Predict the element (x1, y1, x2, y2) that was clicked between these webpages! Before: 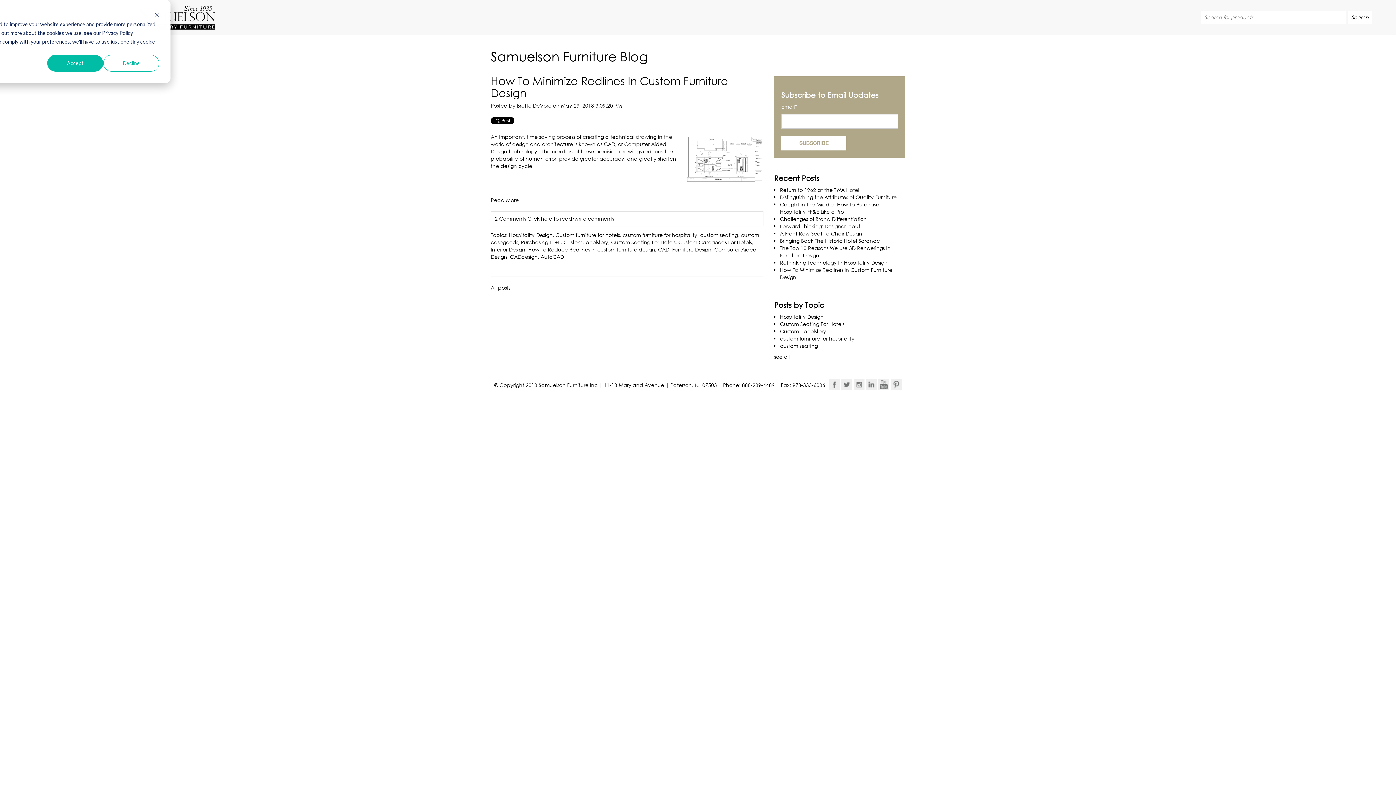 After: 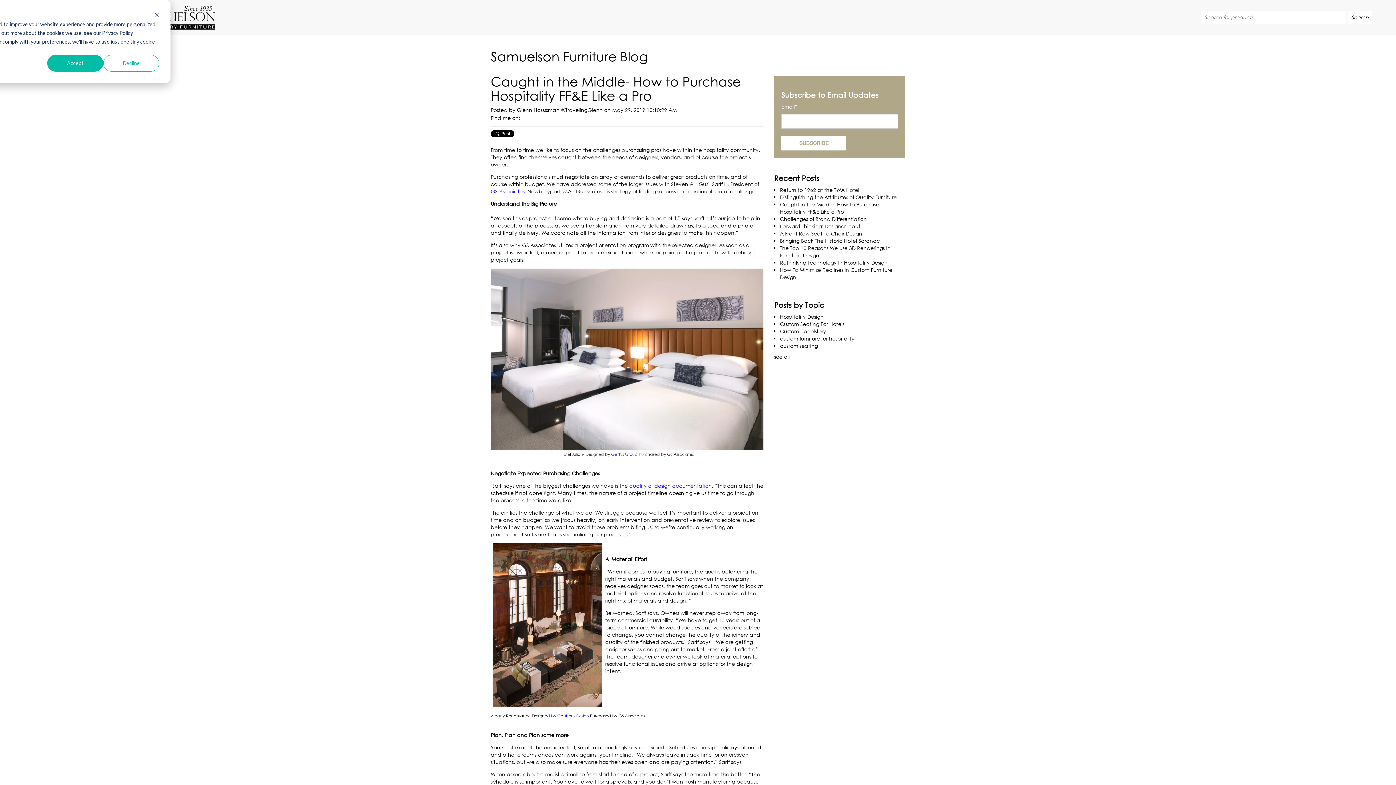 Action: bbox: (780, 201, 879, 215) label: Caught in the Middle- How to Purchase Hospitality FF&E Like a Pro